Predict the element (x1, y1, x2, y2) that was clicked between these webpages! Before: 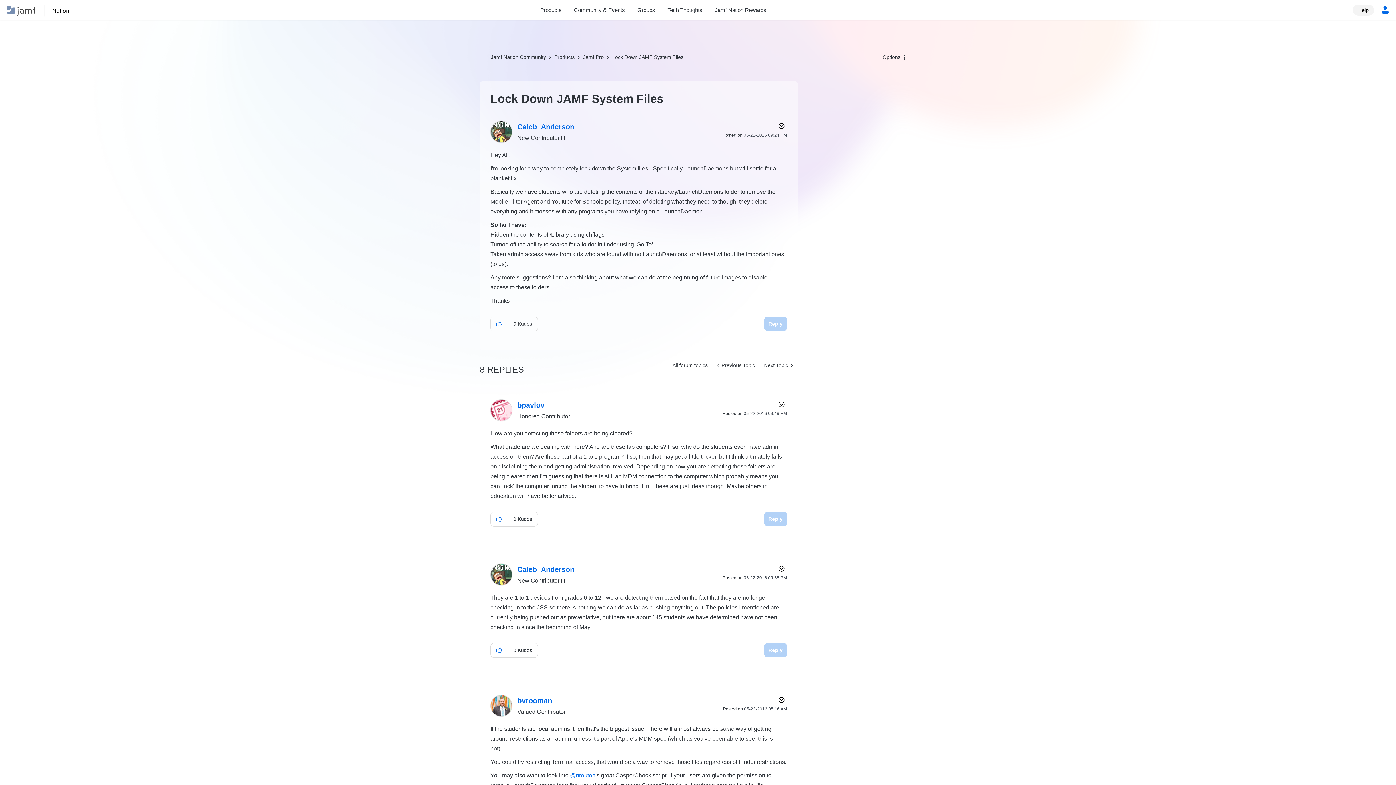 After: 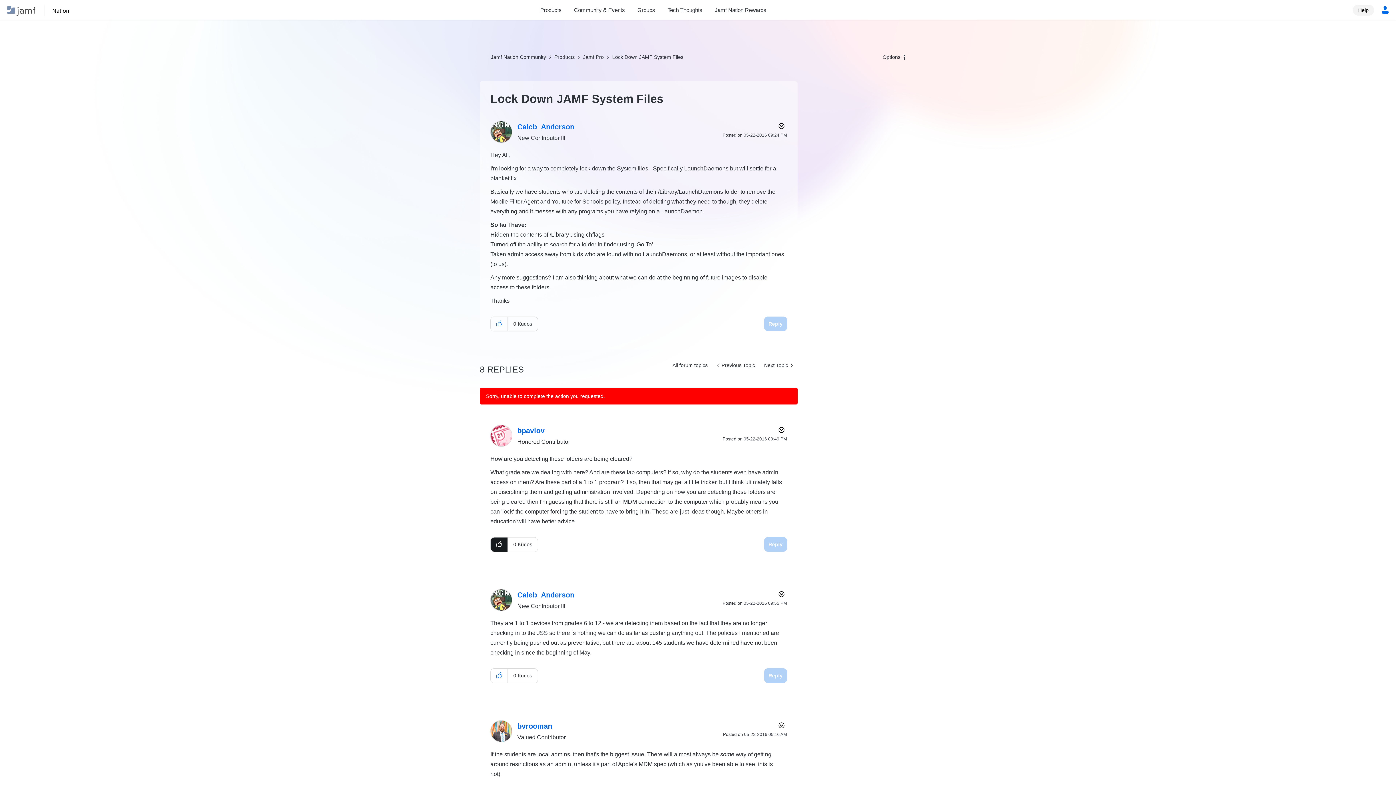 Action: label: Click here to give kudos to this post. bbox: (490, 512, 508, 526)